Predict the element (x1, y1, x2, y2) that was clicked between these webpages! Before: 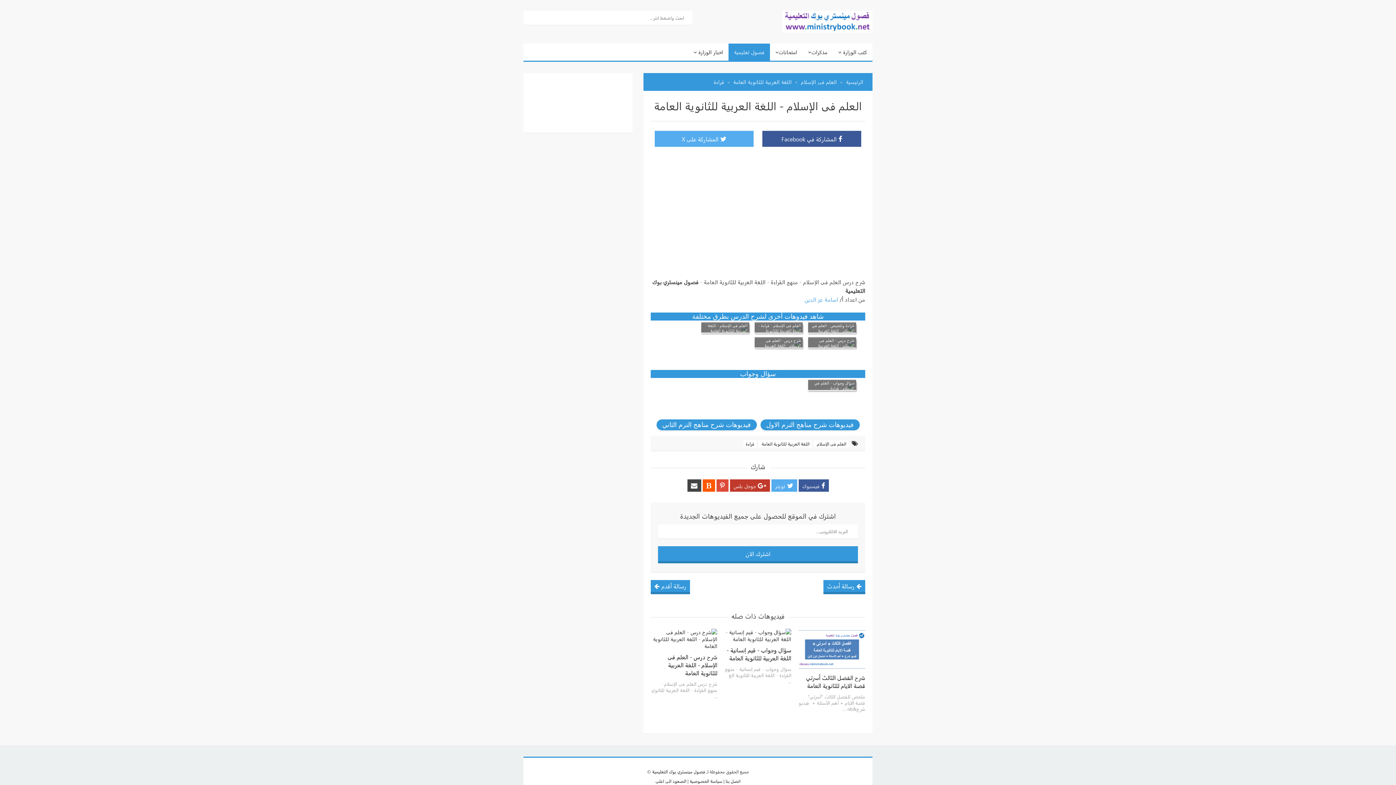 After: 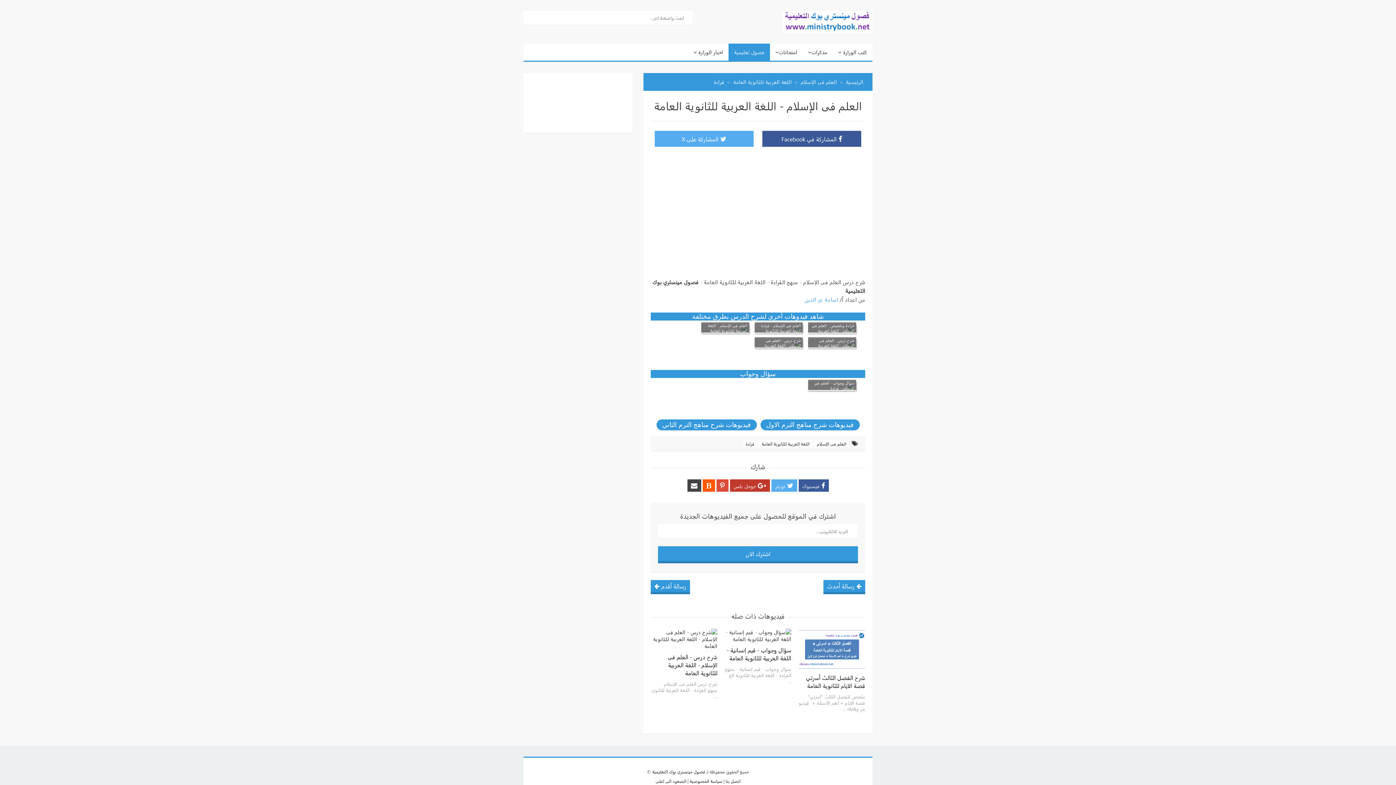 Action: bbox: (804, 296, 838, 303) label: اسامة عز الدين